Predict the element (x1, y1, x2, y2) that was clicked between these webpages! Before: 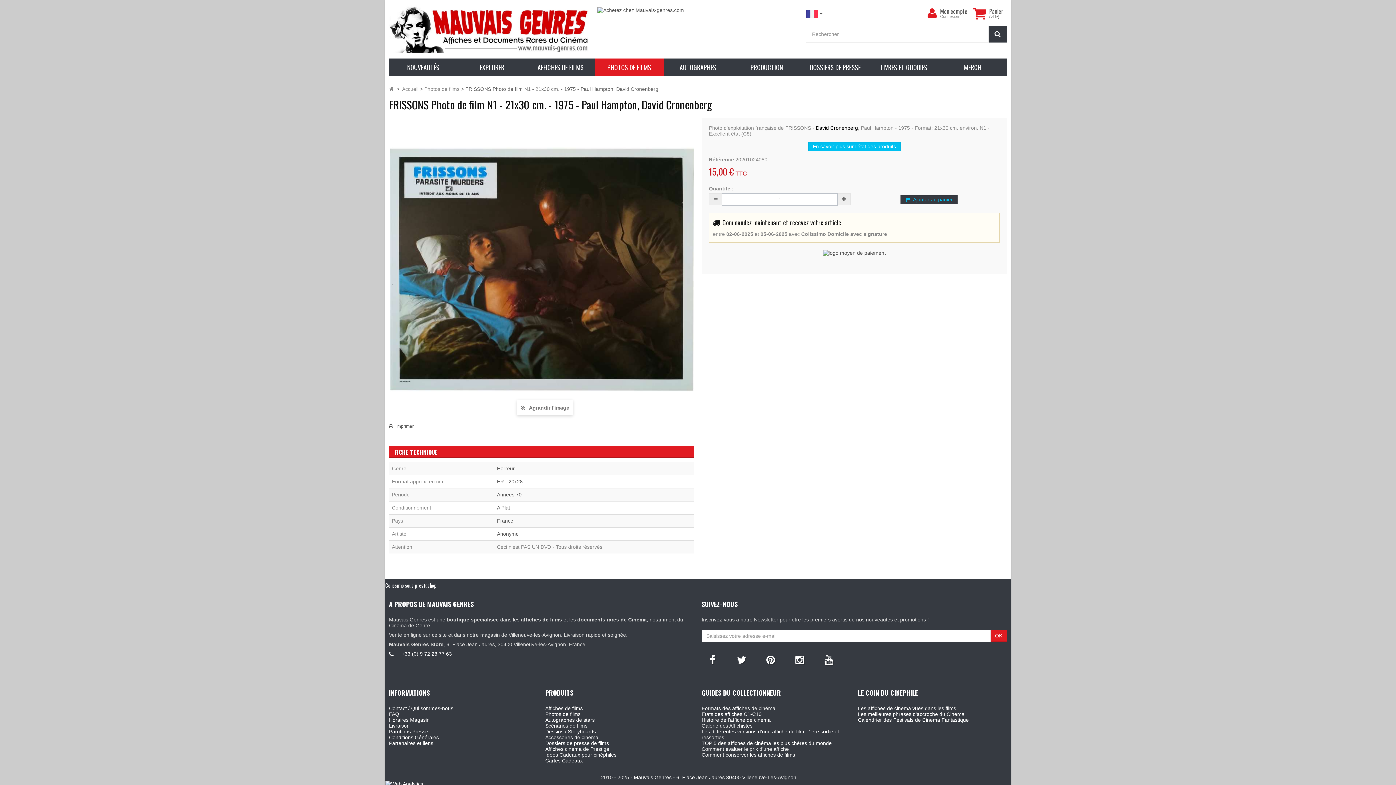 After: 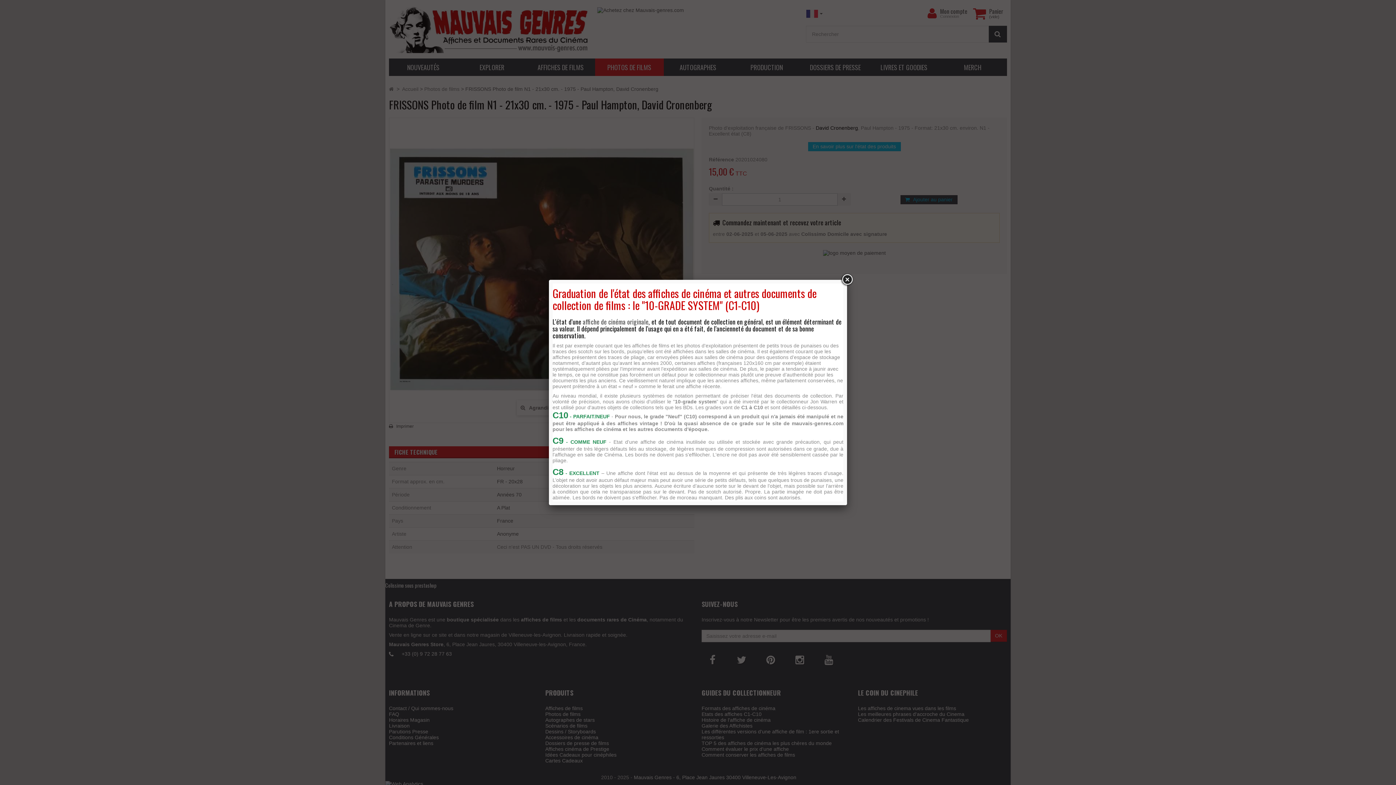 Action: bbox: (808, 142, 900, 151) label: En savoir plus sur l’état des produits